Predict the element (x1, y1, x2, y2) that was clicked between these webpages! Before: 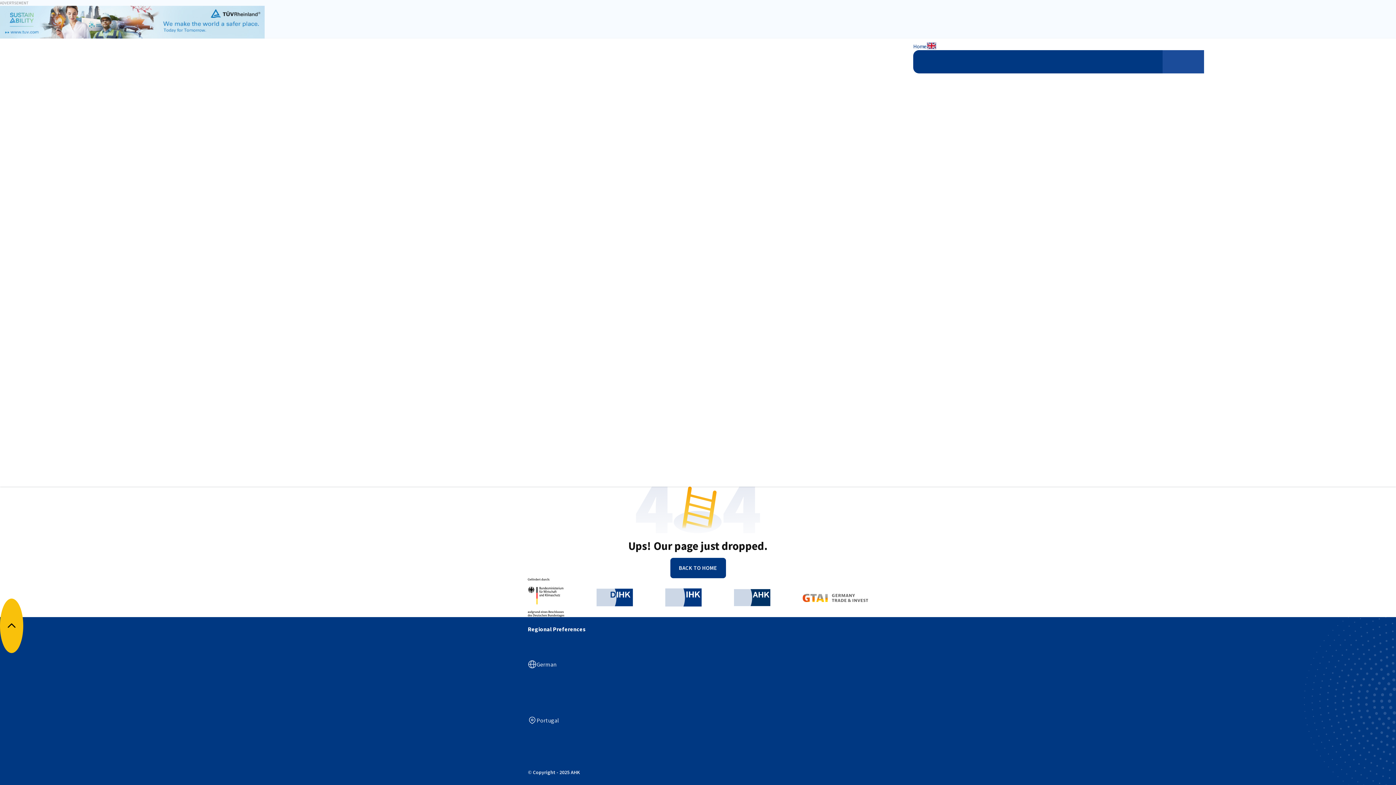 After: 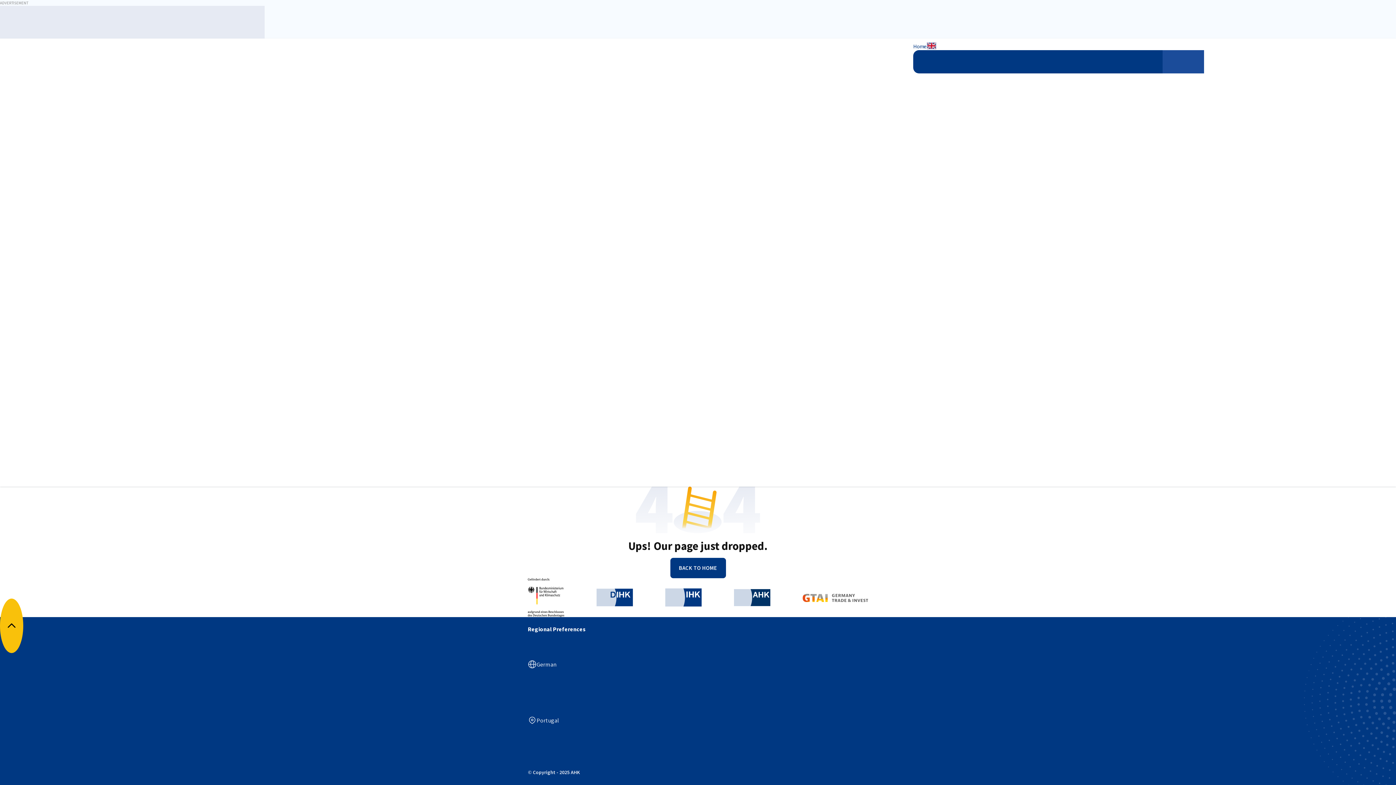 Action: bbox: (802, 593, 868, 602) label: Germany Trade & Invest